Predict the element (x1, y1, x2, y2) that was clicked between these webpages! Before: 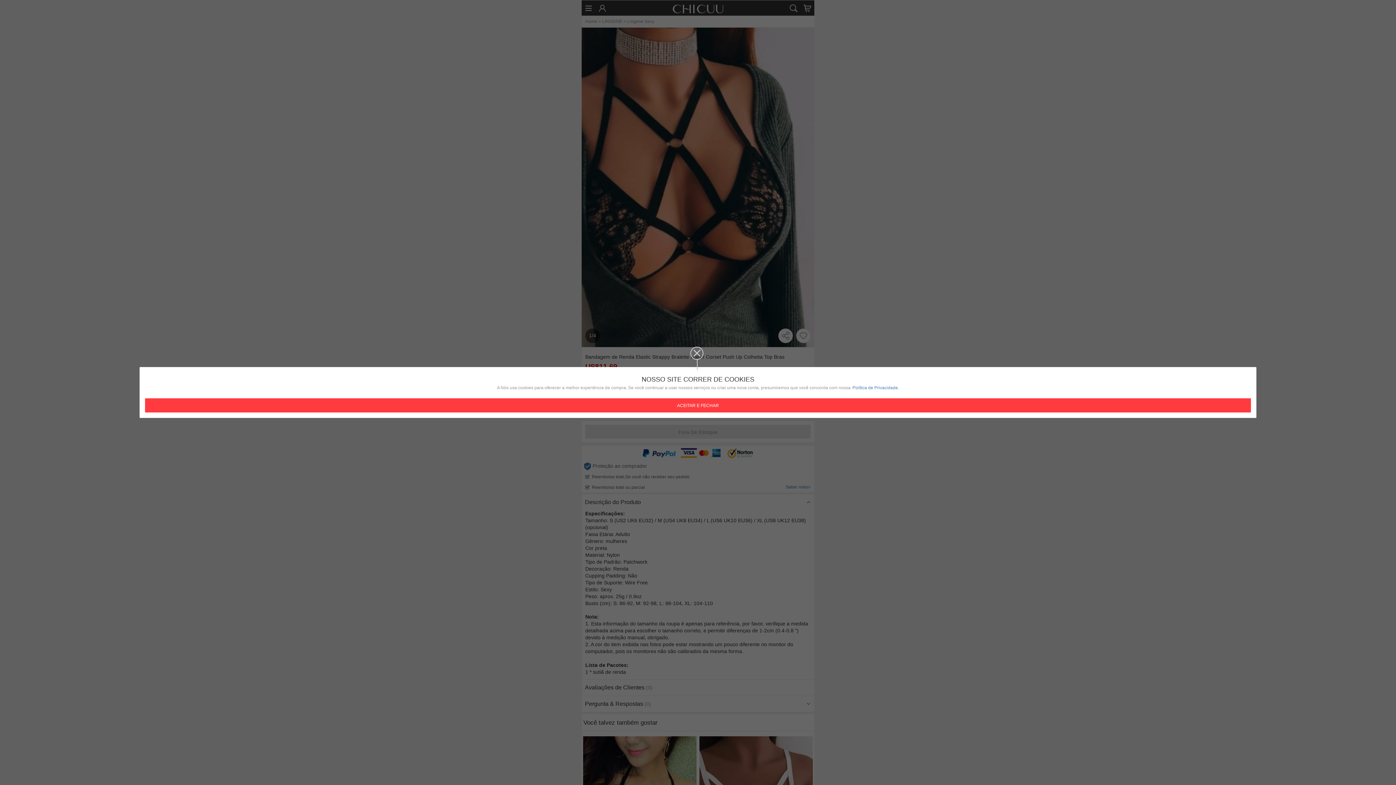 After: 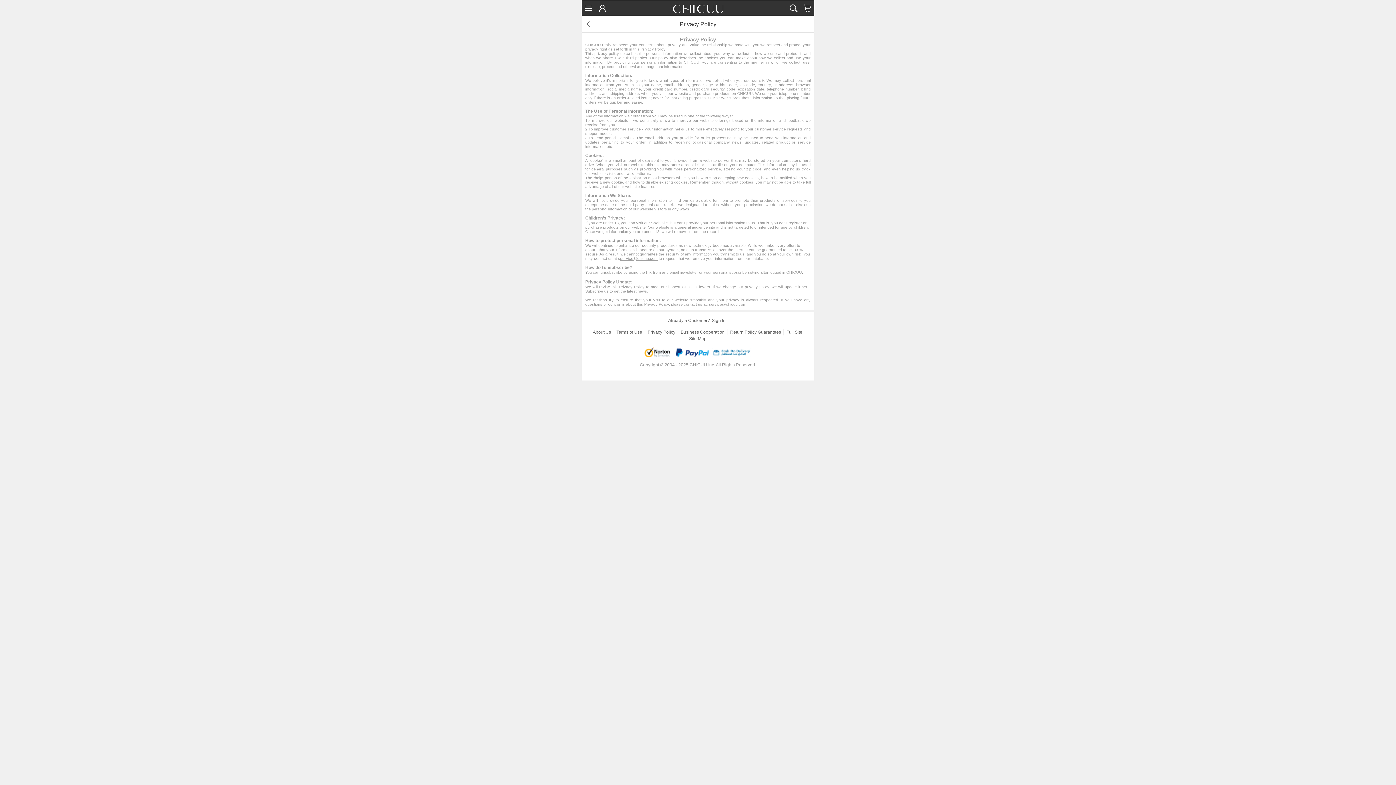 Action: label: Política de Privacidade. bbox: (852, 384, 899, 391)